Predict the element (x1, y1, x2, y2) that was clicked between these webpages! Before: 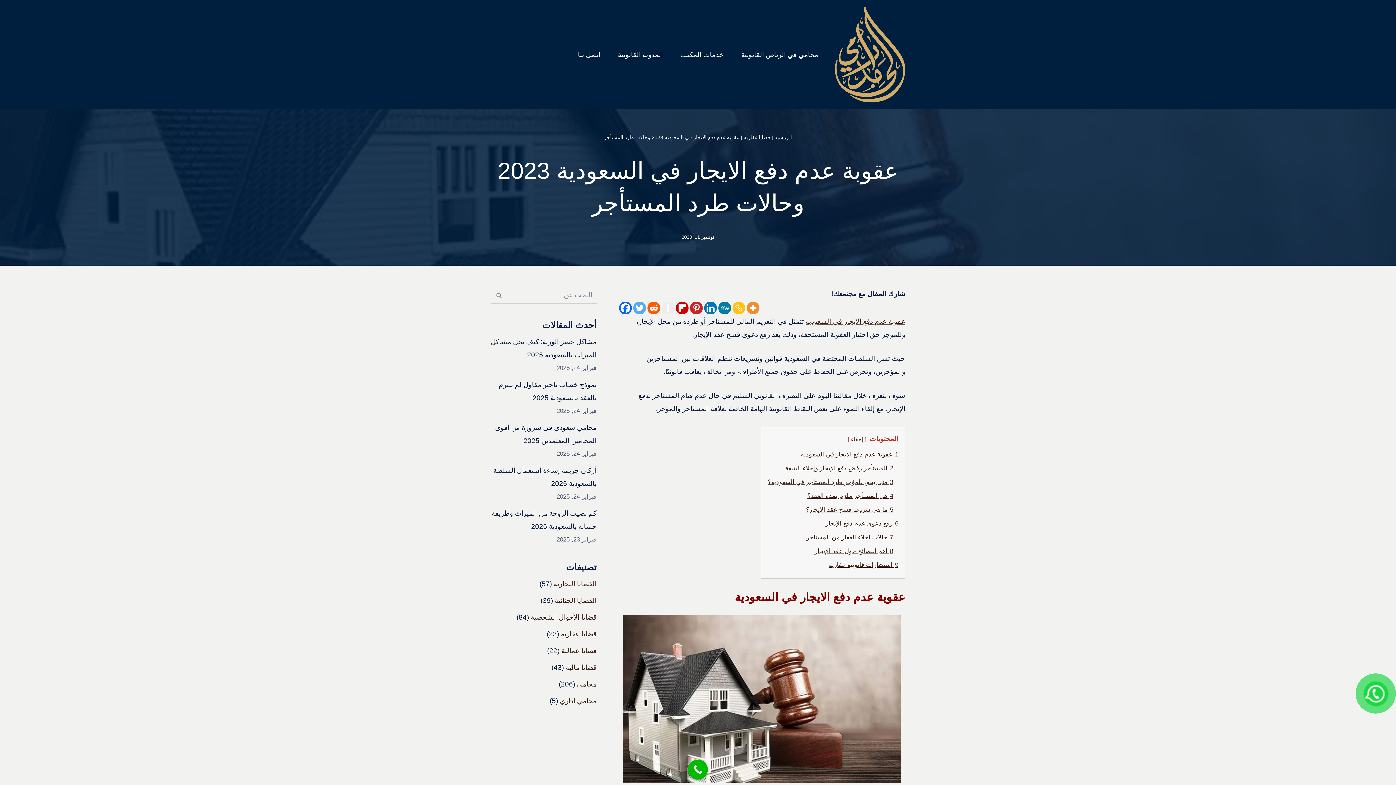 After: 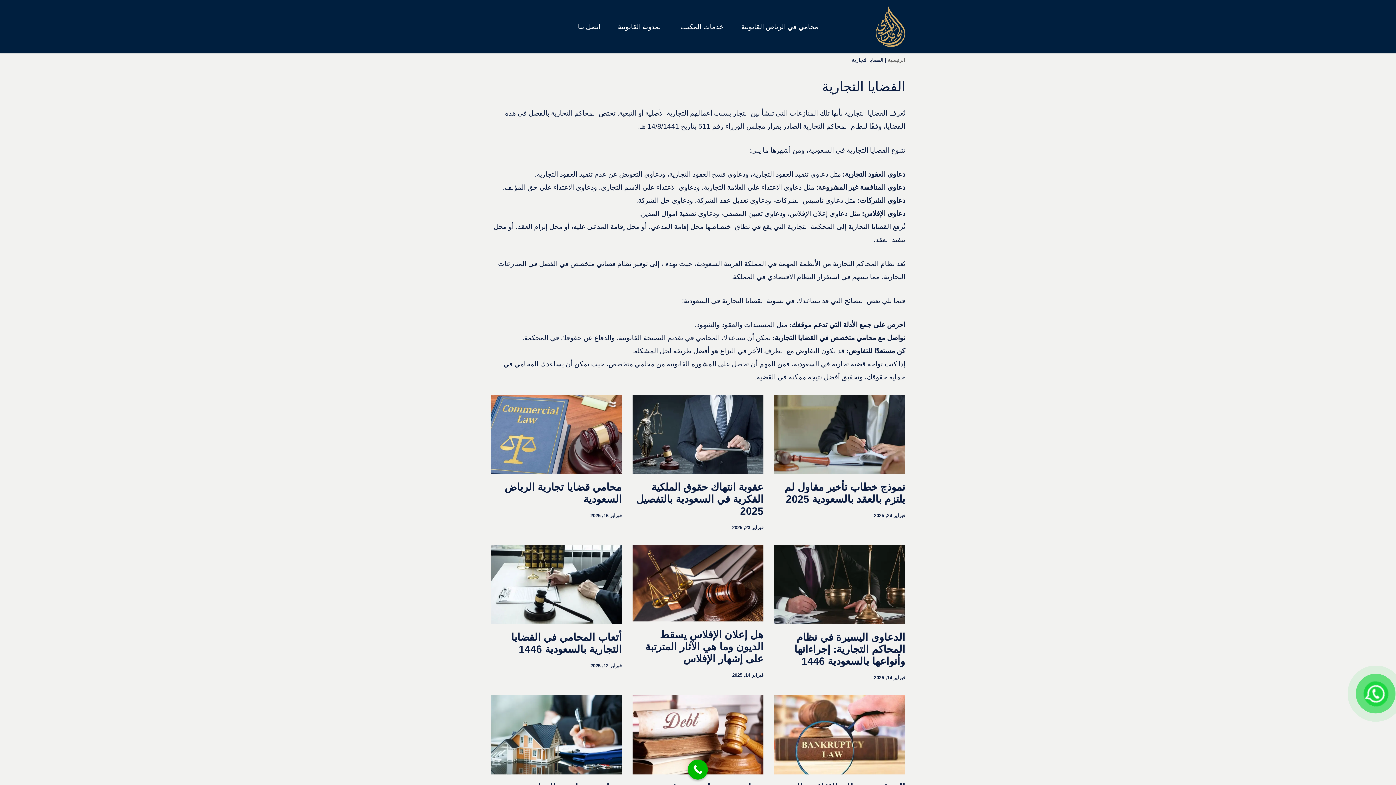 Action: bbox: (553, 580, 596, 588) label: القضايا التجارية